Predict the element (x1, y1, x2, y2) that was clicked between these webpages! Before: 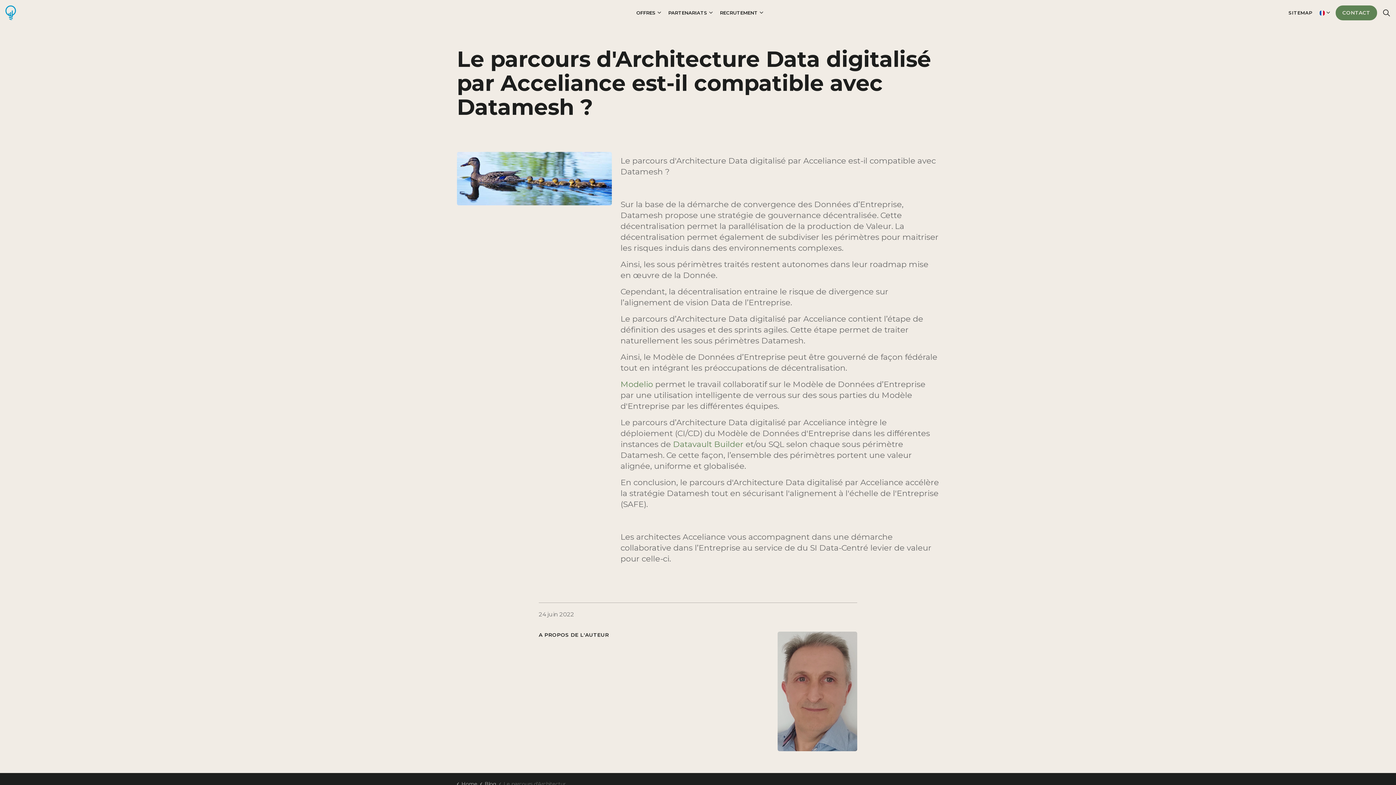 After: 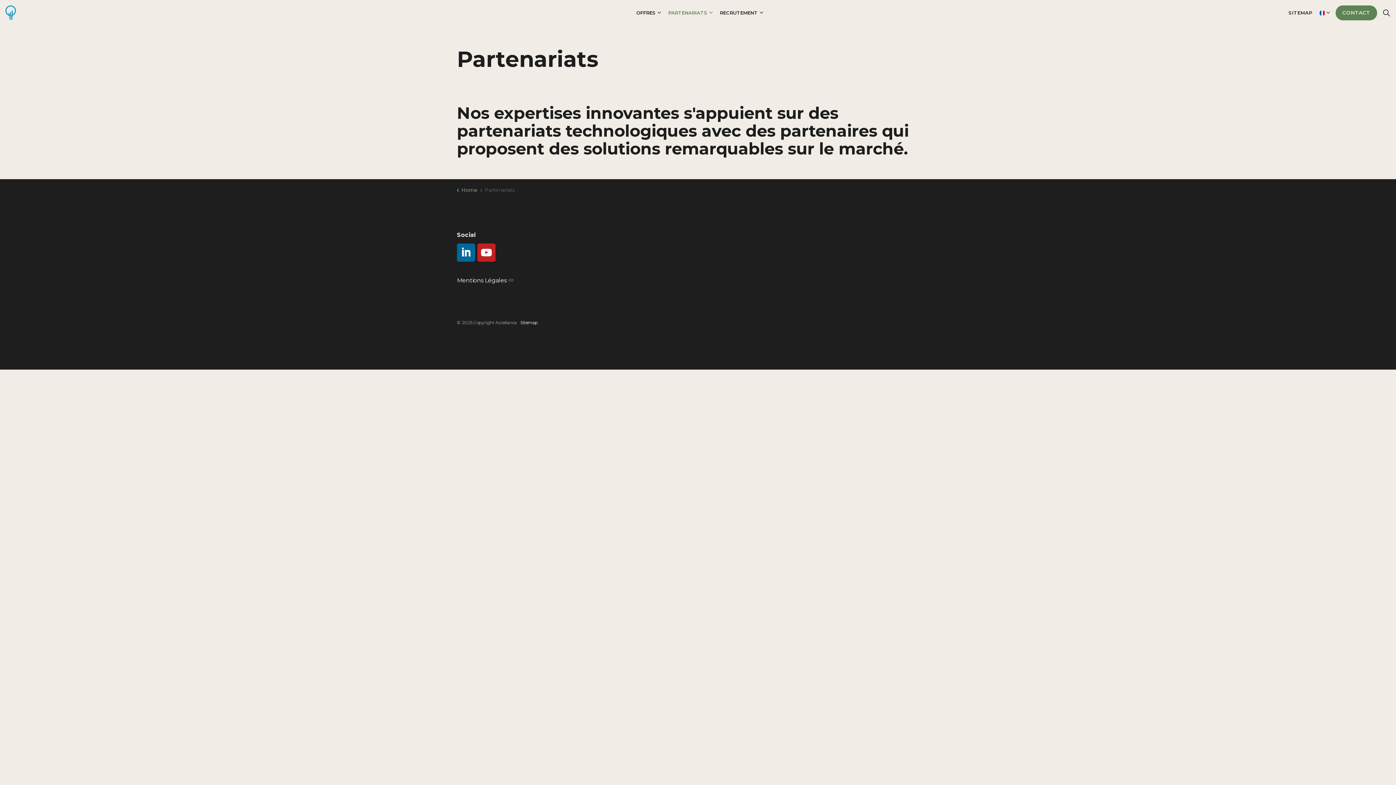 Action: label: PARTENARIATS bbox: (663, 0, 714, 25)